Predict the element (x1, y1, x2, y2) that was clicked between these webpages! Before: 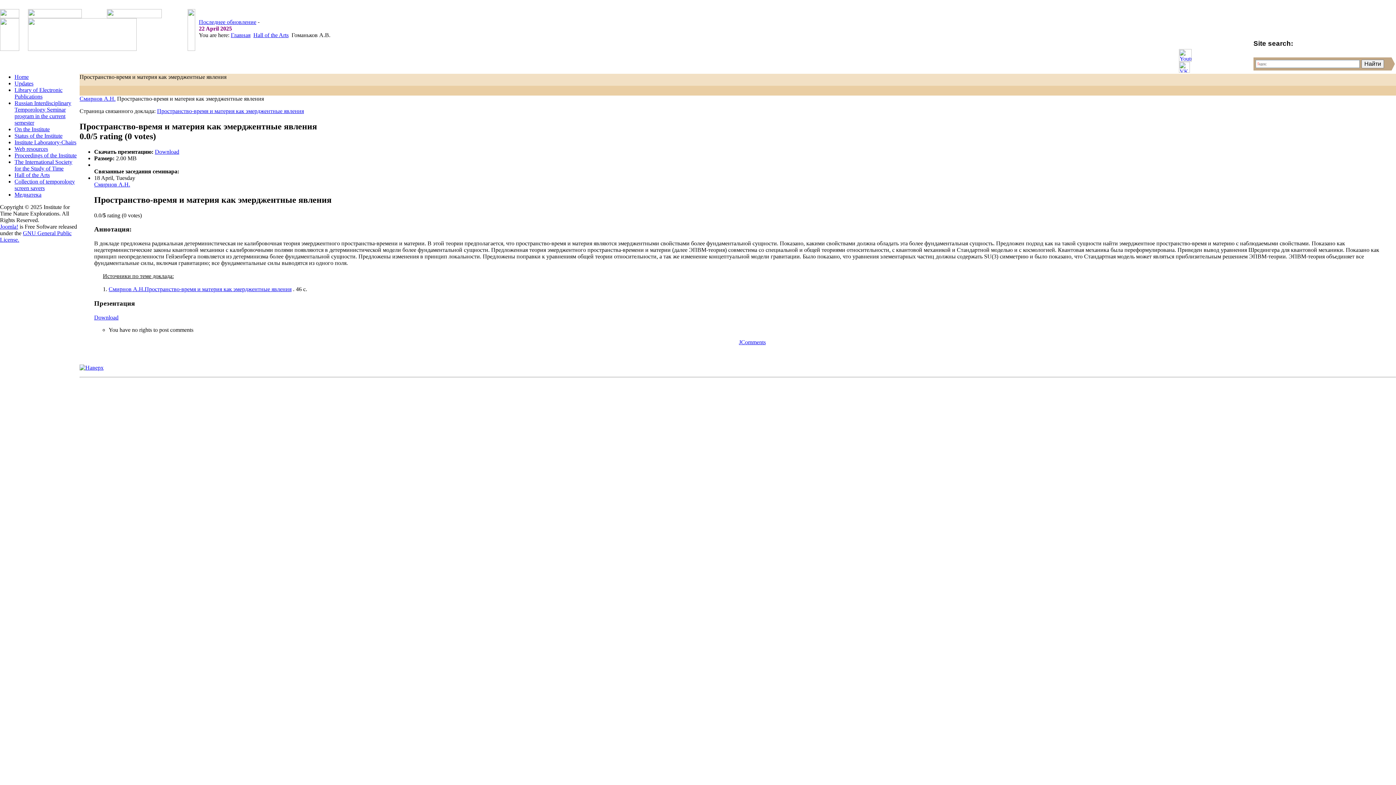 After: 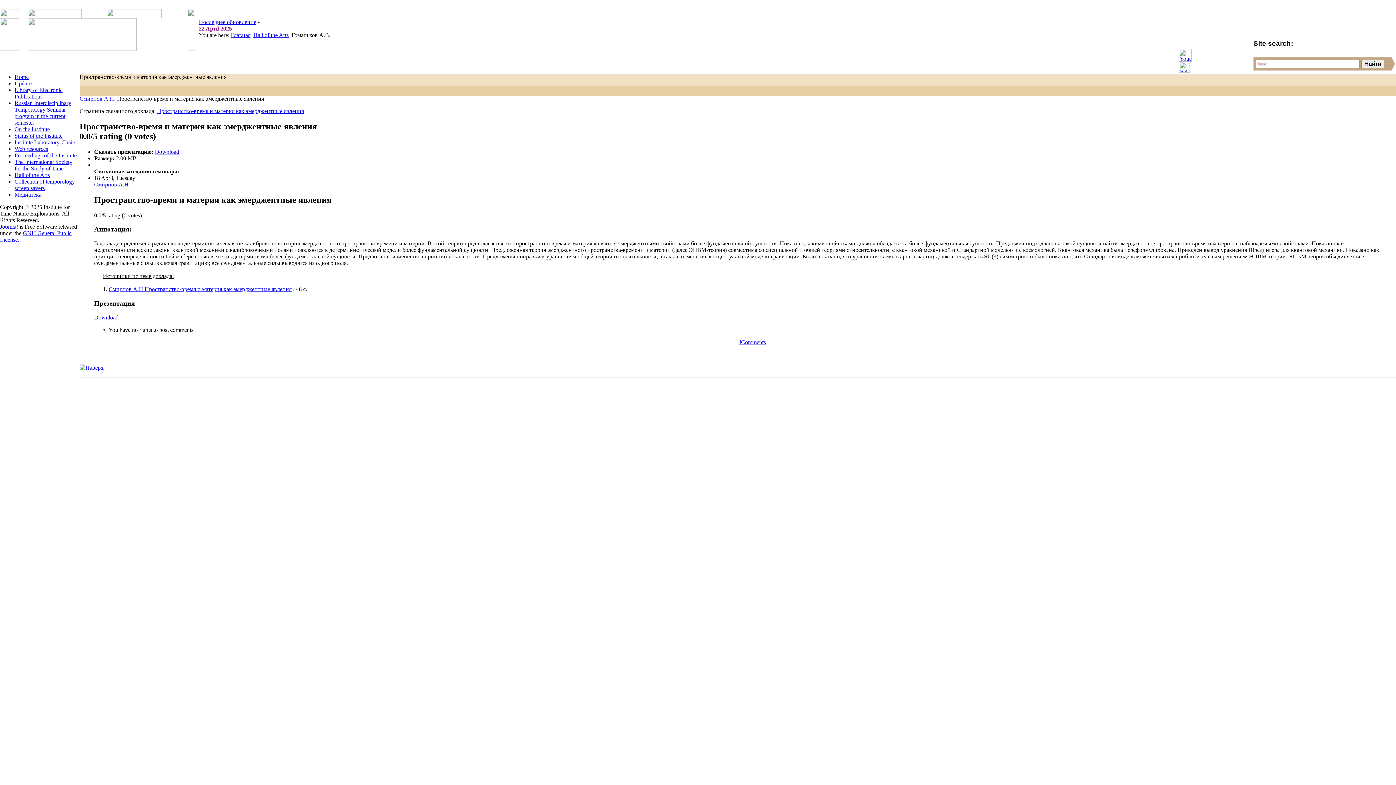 Action: bbox: (739, 339, 766, 345) label: JComments